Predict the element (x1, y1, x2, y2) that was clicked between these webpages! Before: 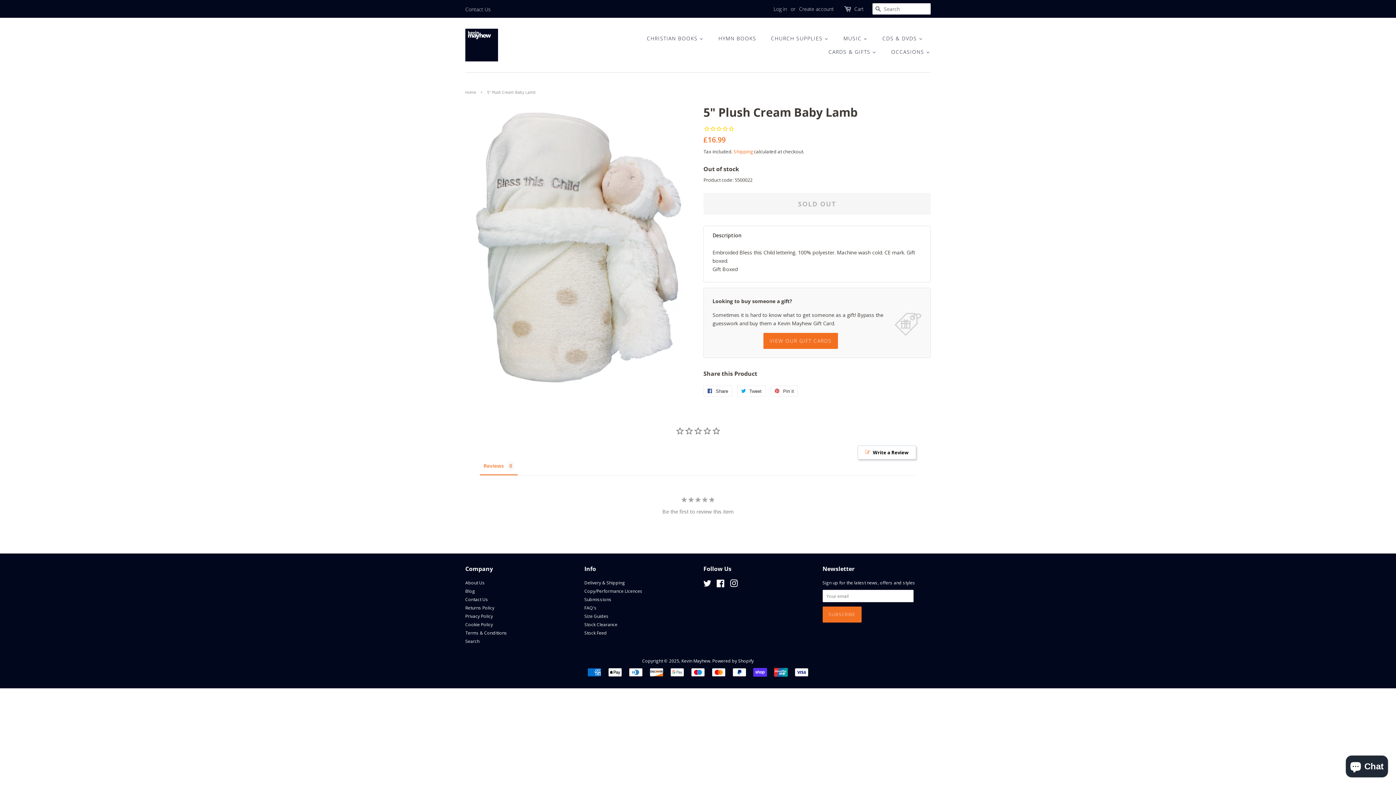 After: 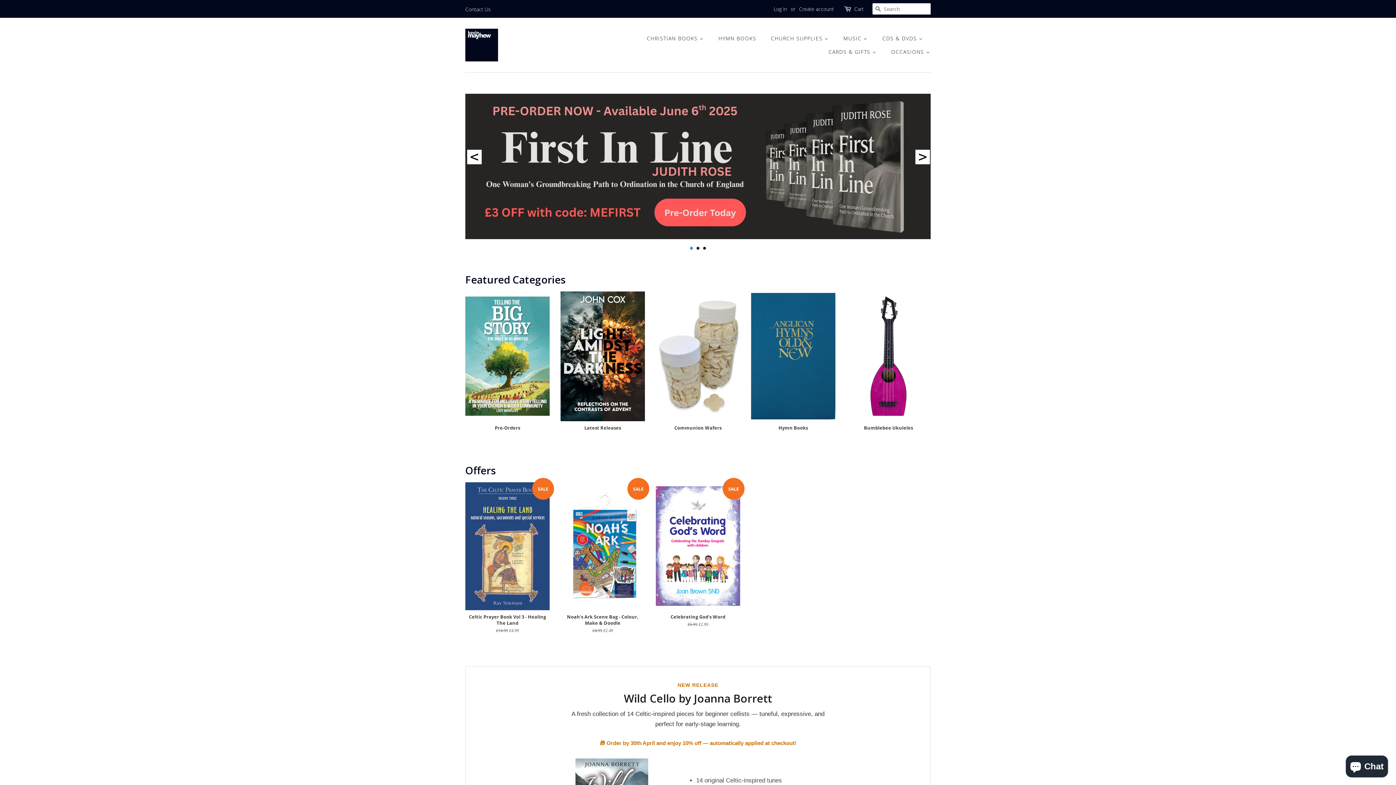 Action: bbox: (465, 28, 498, 61)